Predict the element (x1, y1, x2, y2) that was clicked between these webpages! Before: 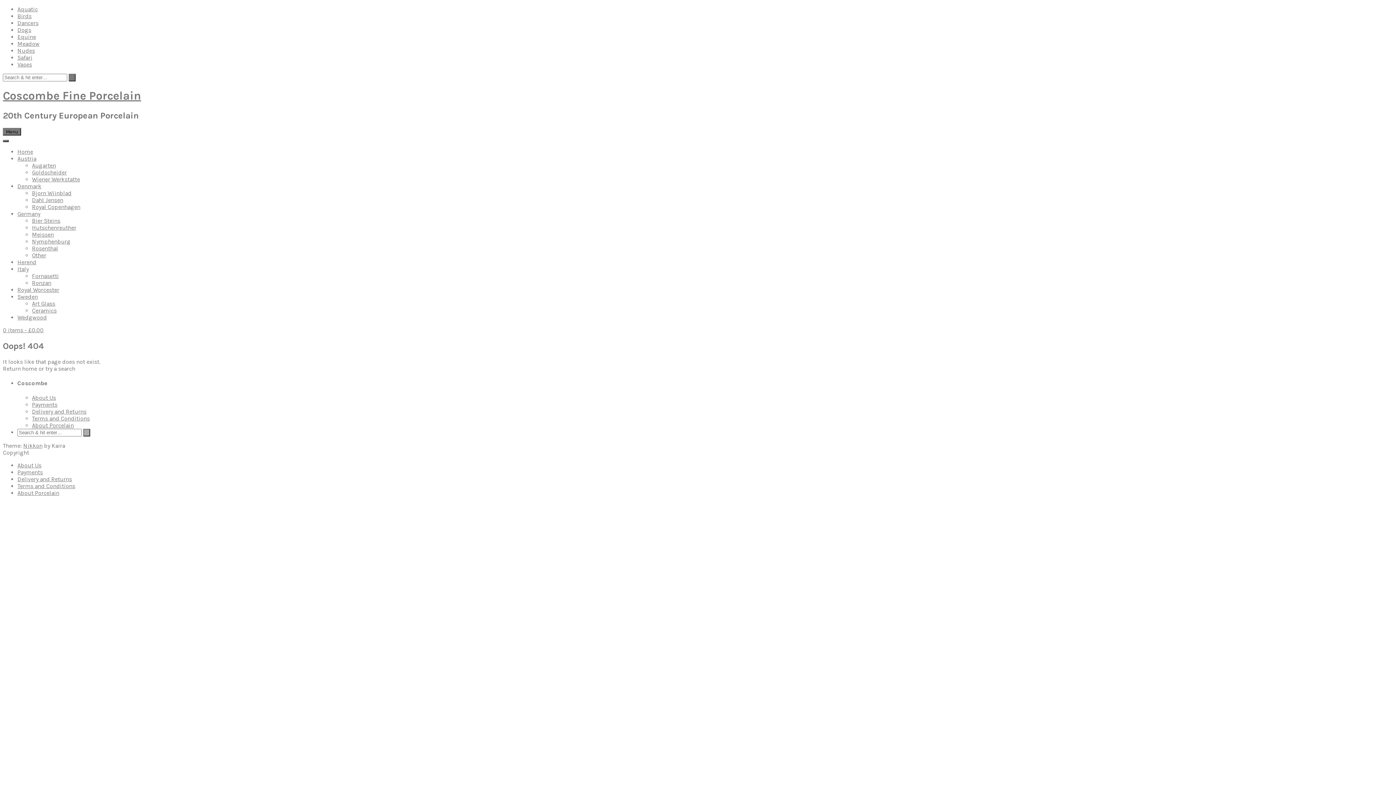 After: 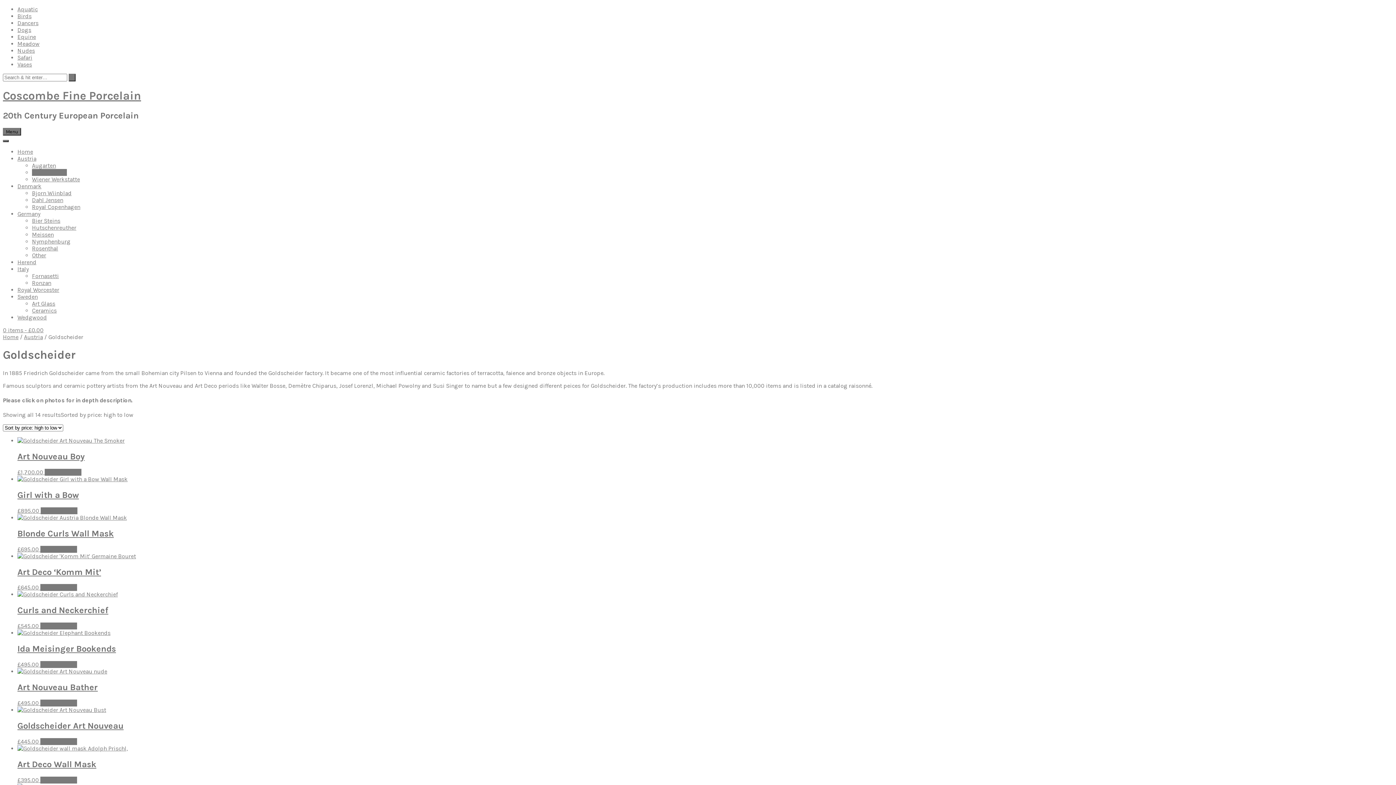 Action: label: Goldscheider bbox: (32, 169, 66, 175)